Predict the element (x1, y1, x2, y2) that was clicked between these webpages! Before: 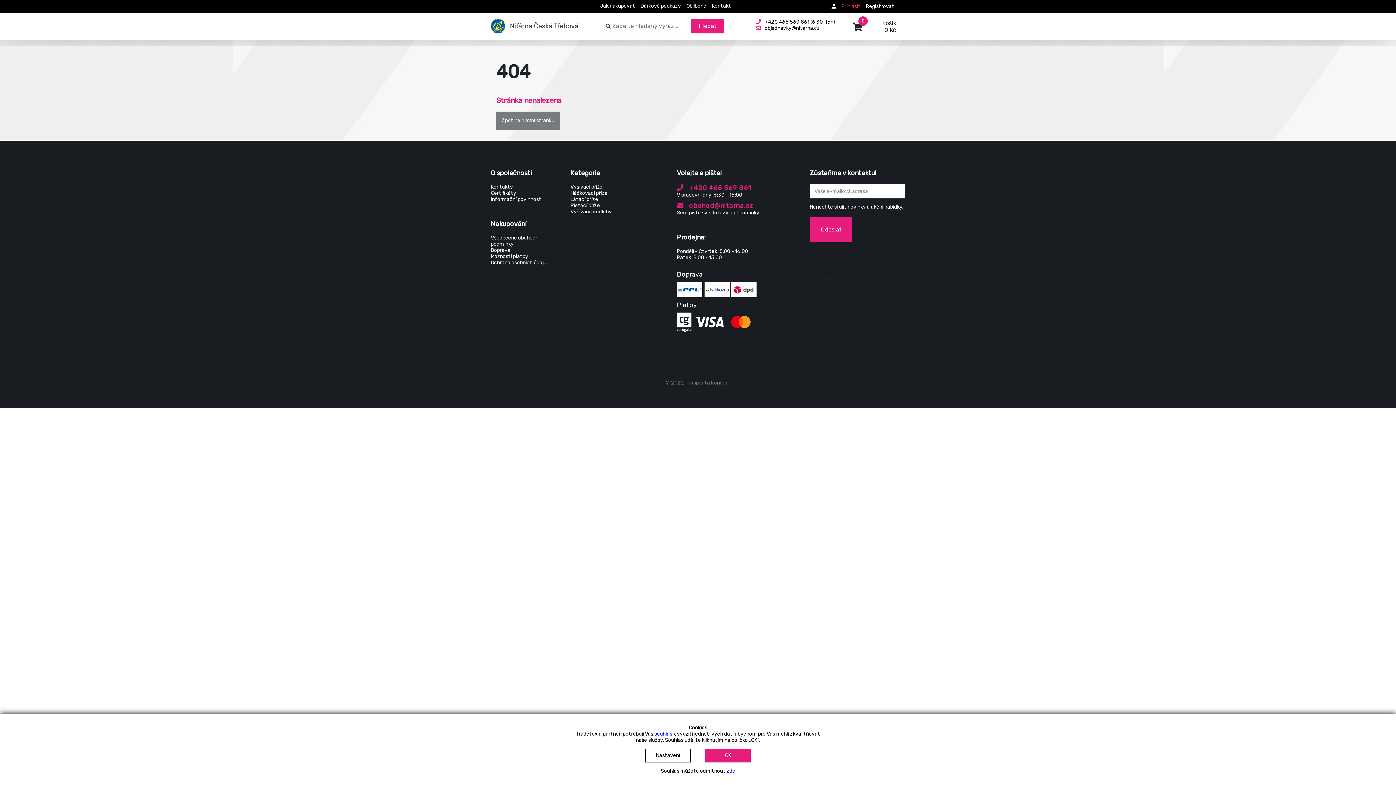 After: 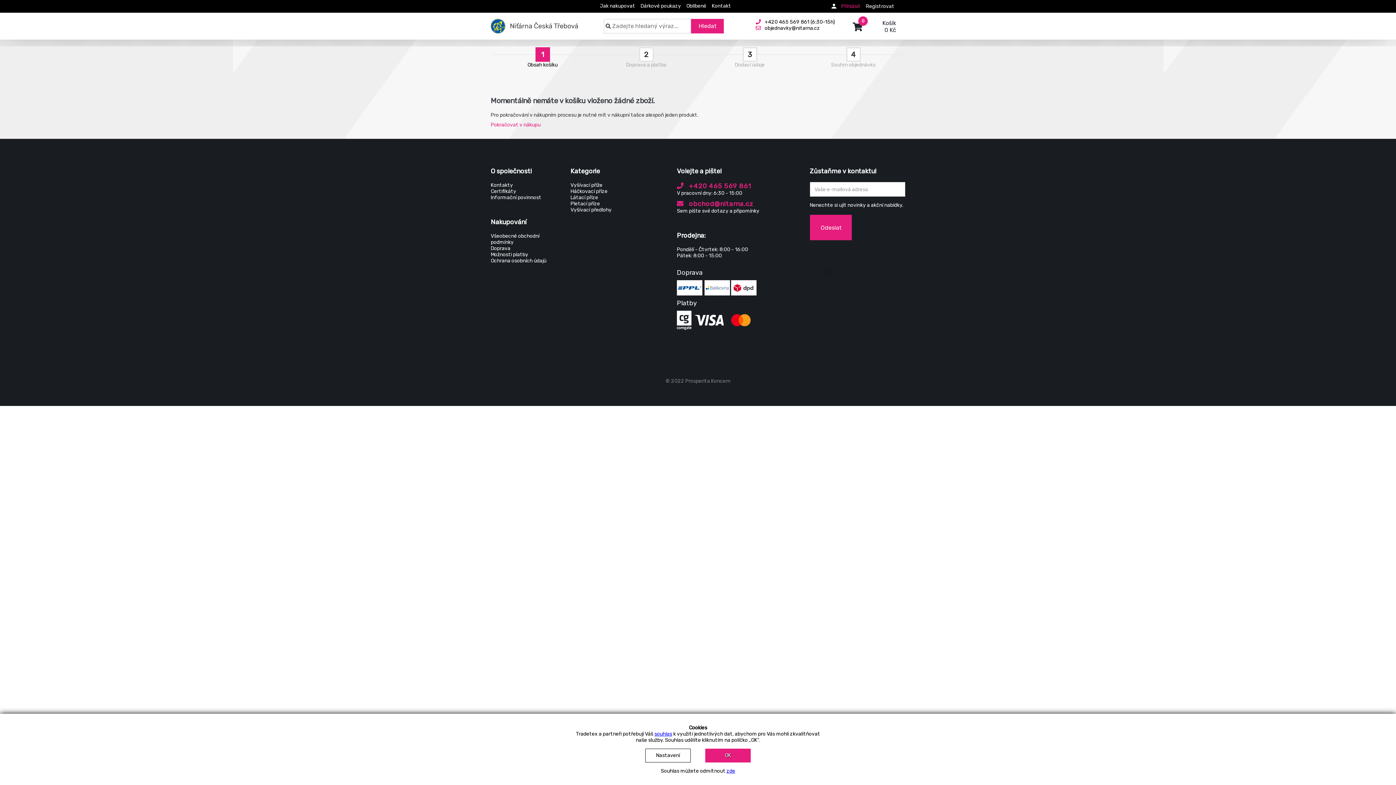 Action: label: Košík
0 Kč
0 bbox: (841, 13, 905, 38)